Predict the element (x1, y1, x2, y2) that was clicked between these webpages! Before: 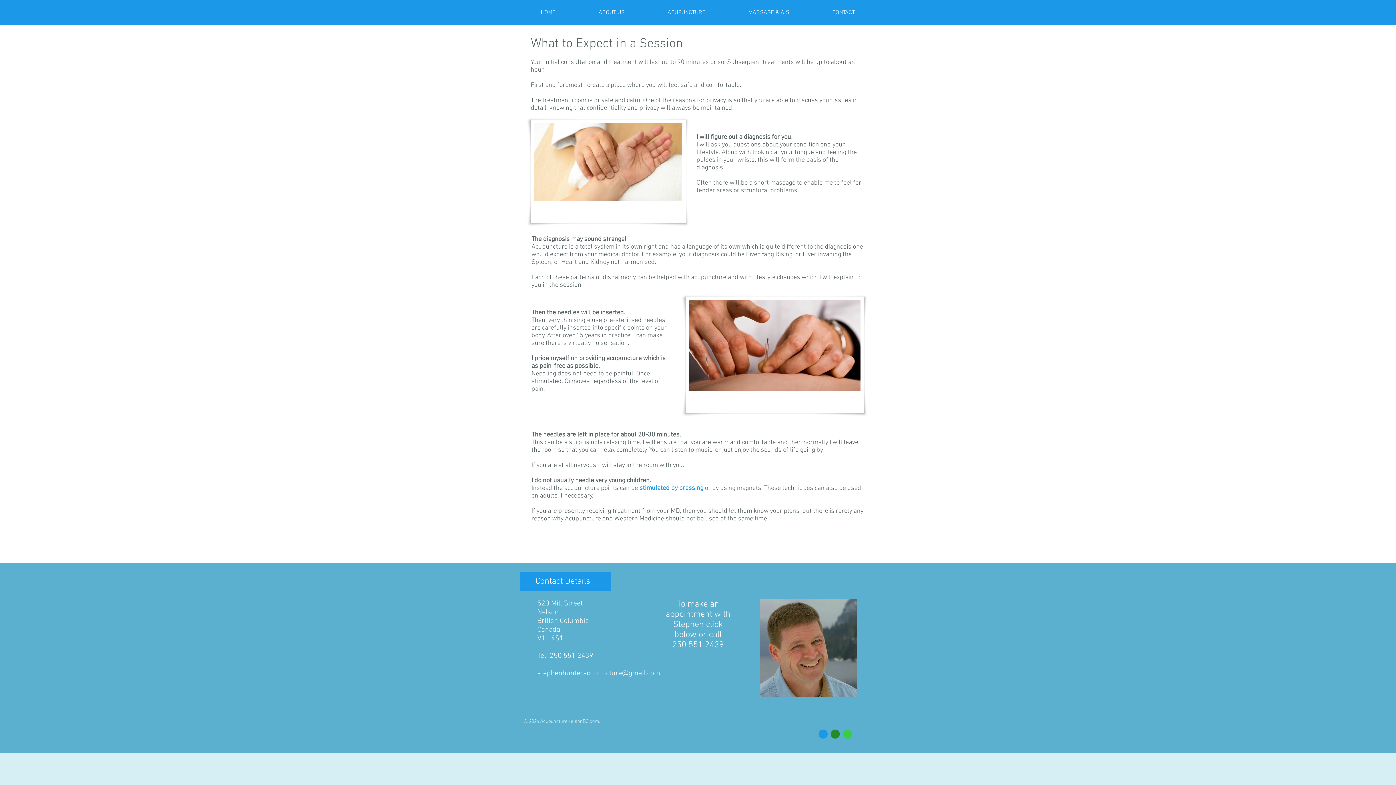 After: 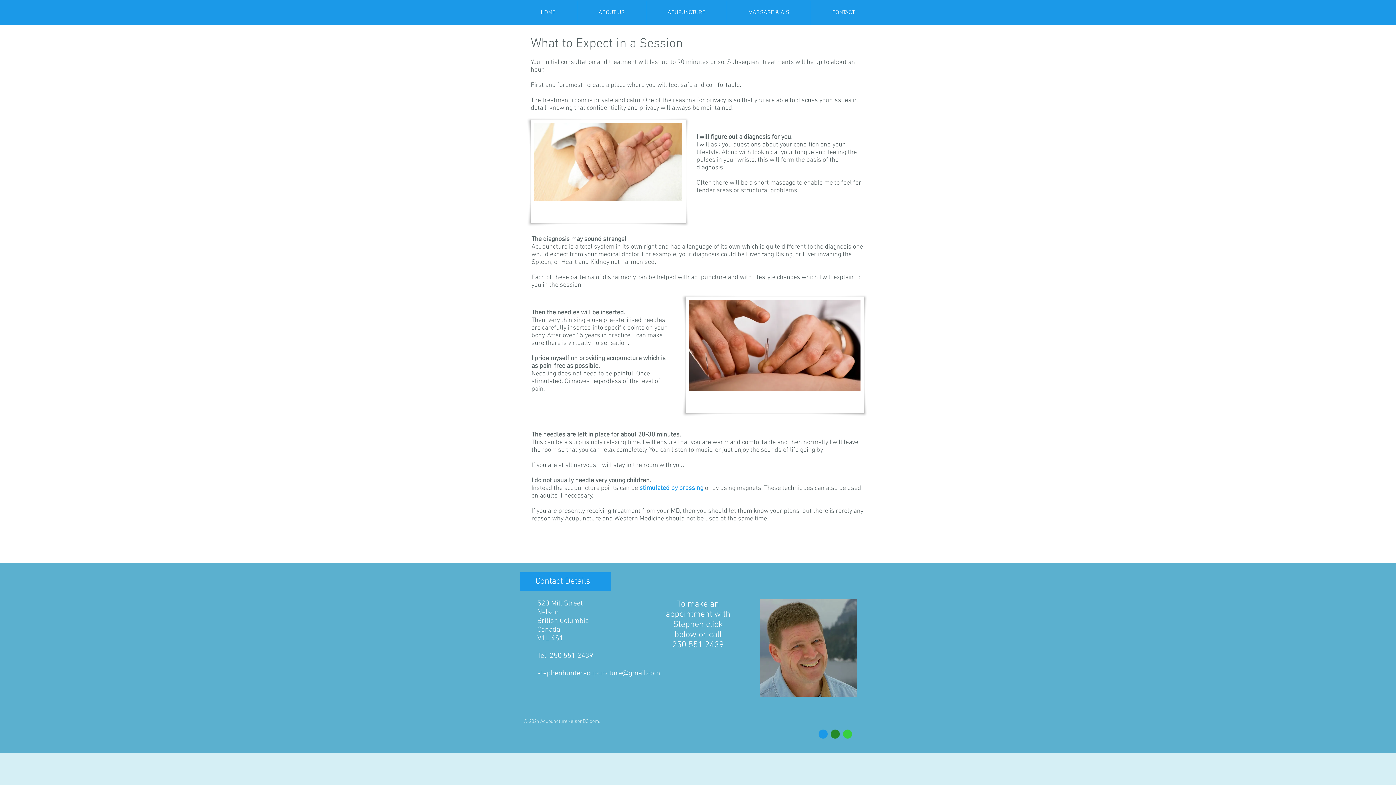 Action: label: MASSAGE & AIS bbox: (726, 0, 810, 25)